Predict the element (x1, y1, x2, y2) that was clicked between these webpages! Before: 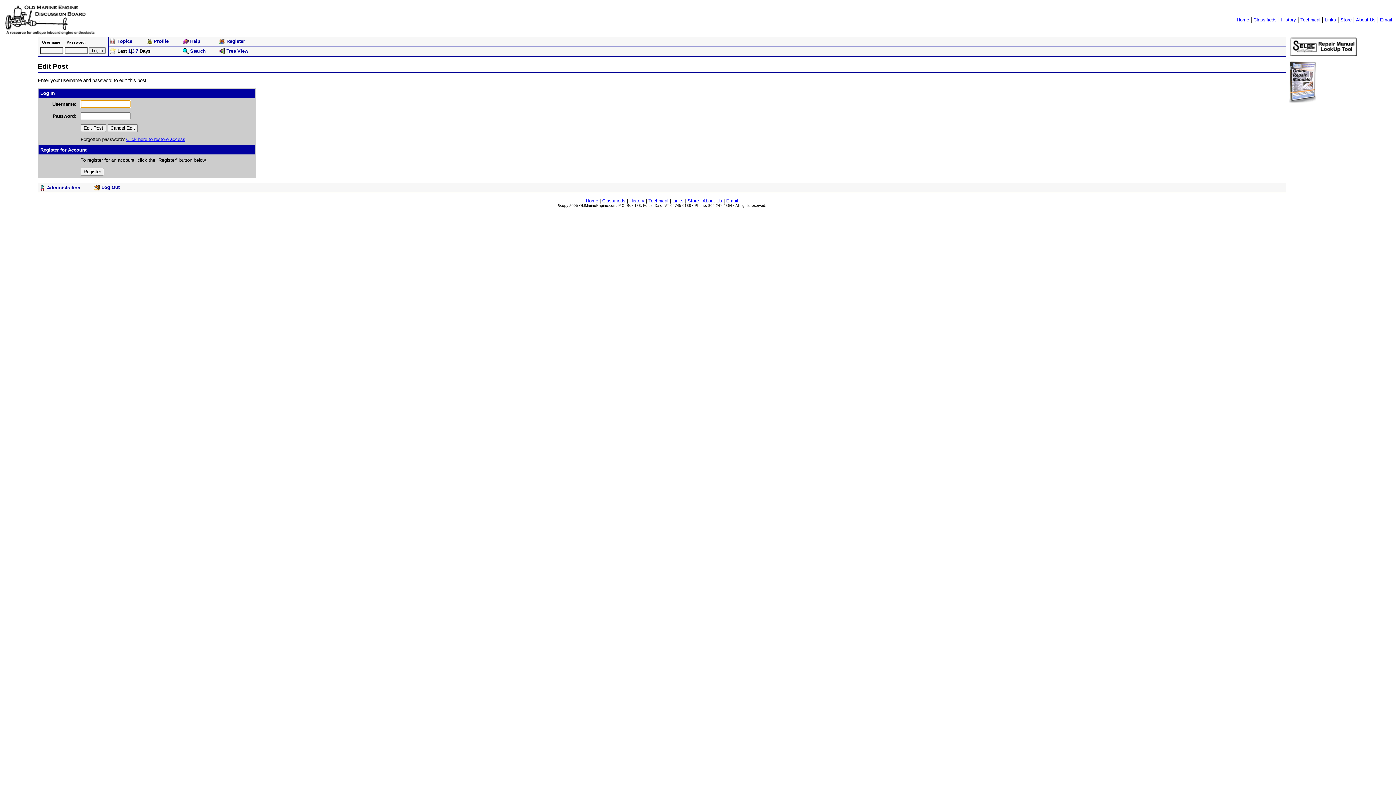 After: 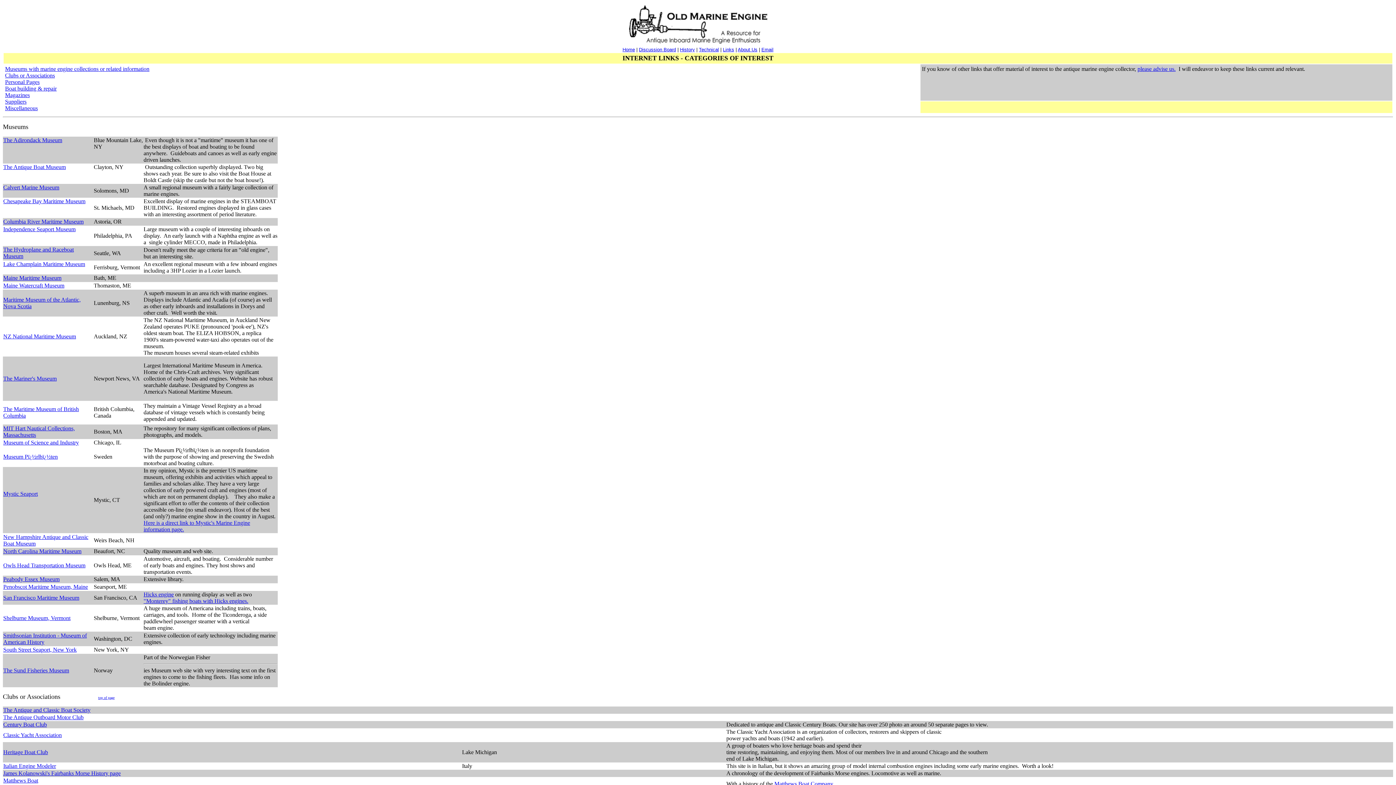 Action: bbox: (672, 198, 683, 203) label: Links